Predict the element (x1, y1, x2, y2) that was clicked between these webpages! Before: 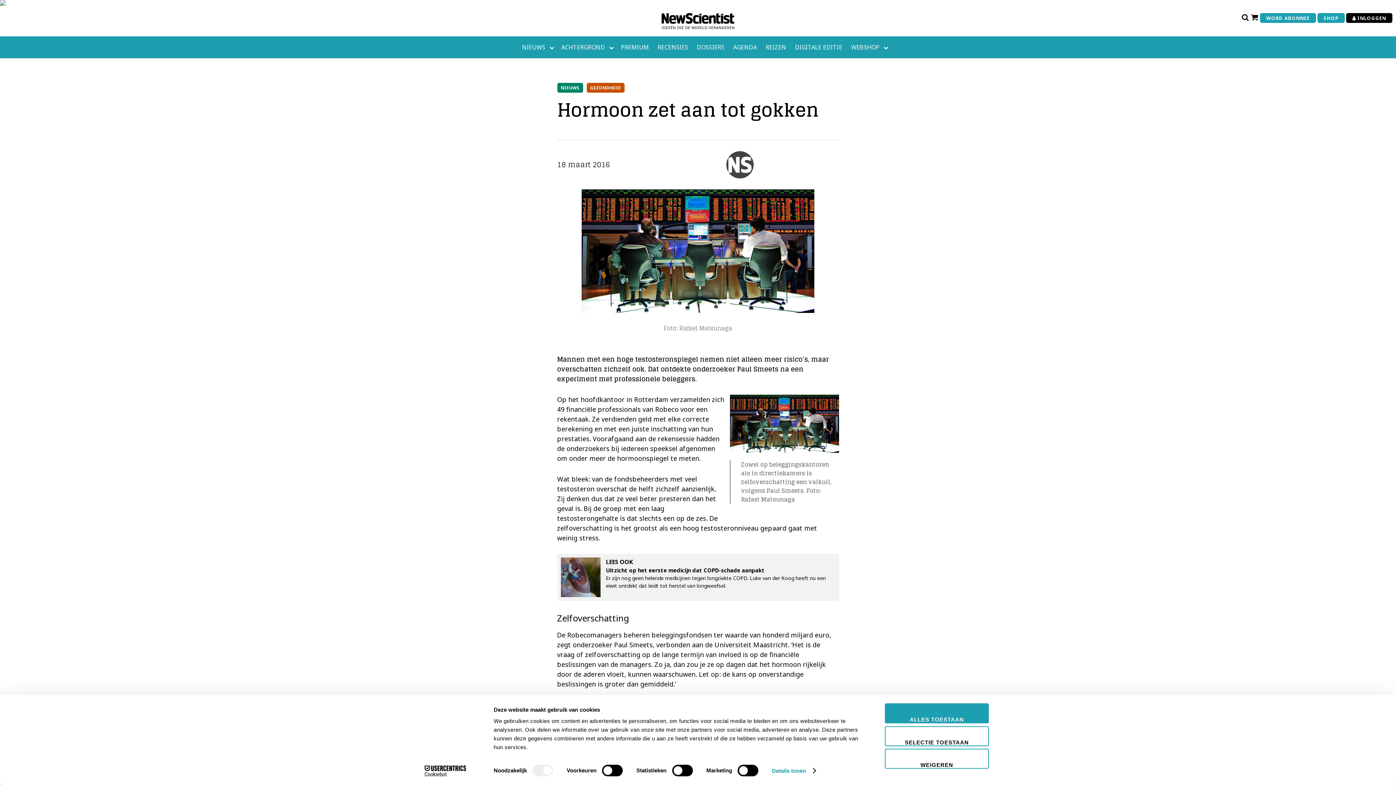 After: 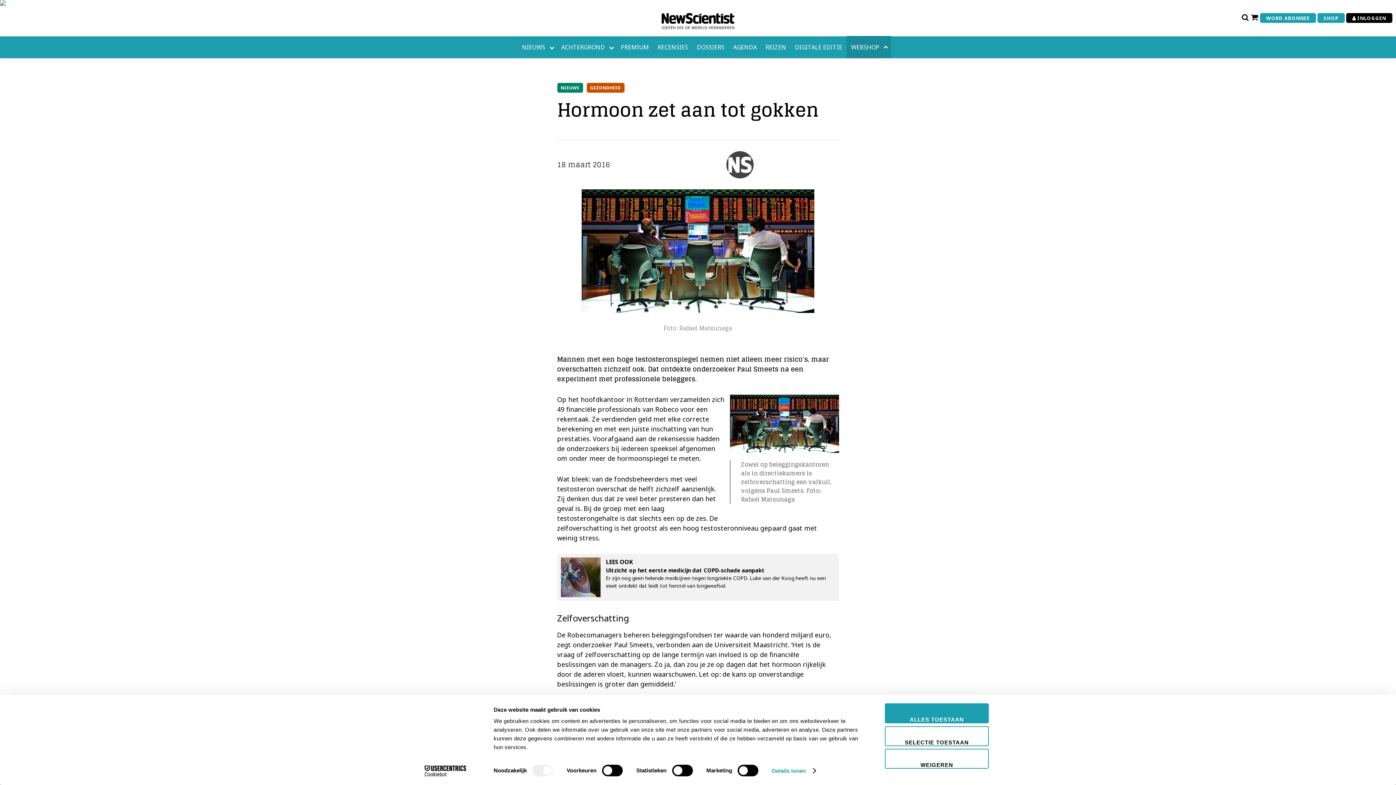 Action: bbox: (882, 37, 889, 57)